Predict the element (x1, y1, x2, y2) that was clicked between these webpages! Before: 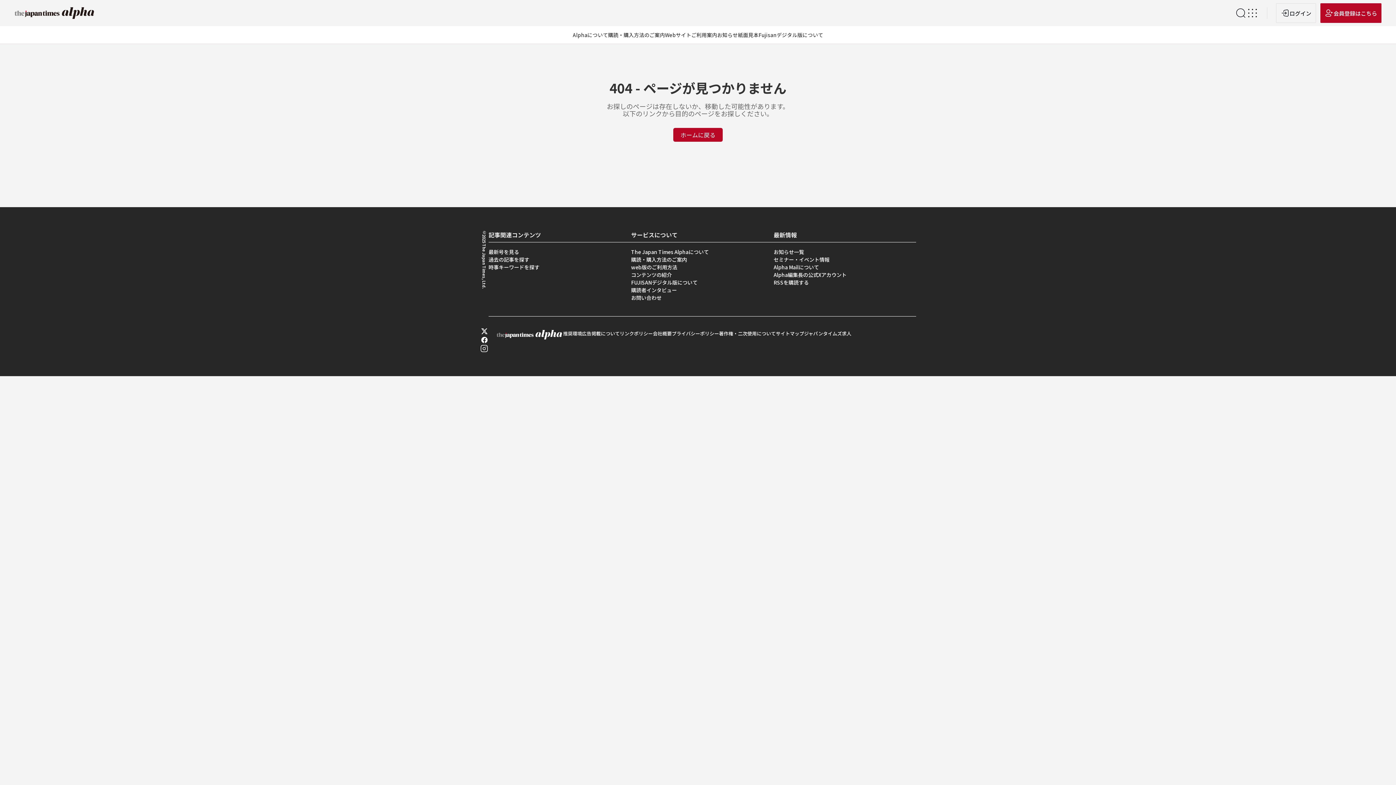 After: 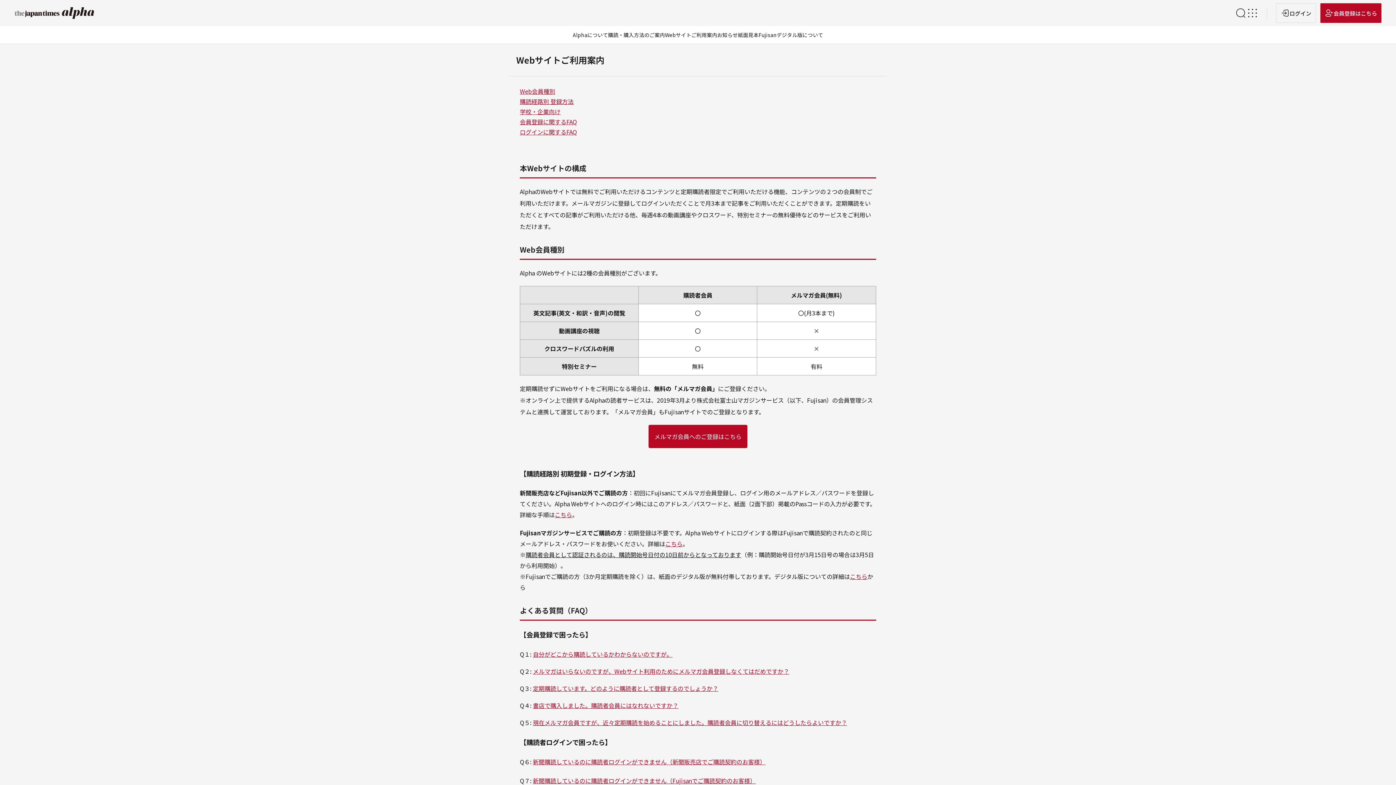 Action: bbox: (665, 31, 717, 38) label: Webサイトご利用案内